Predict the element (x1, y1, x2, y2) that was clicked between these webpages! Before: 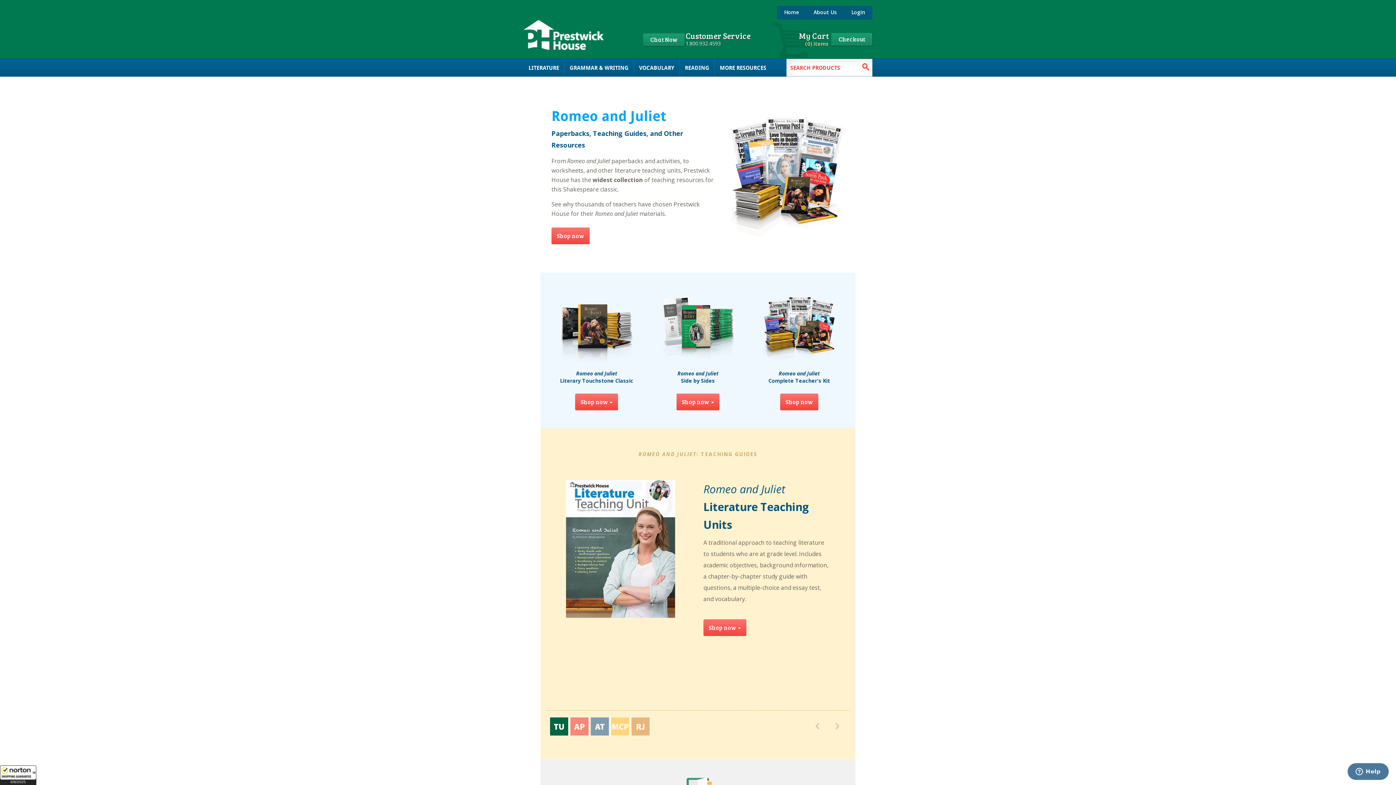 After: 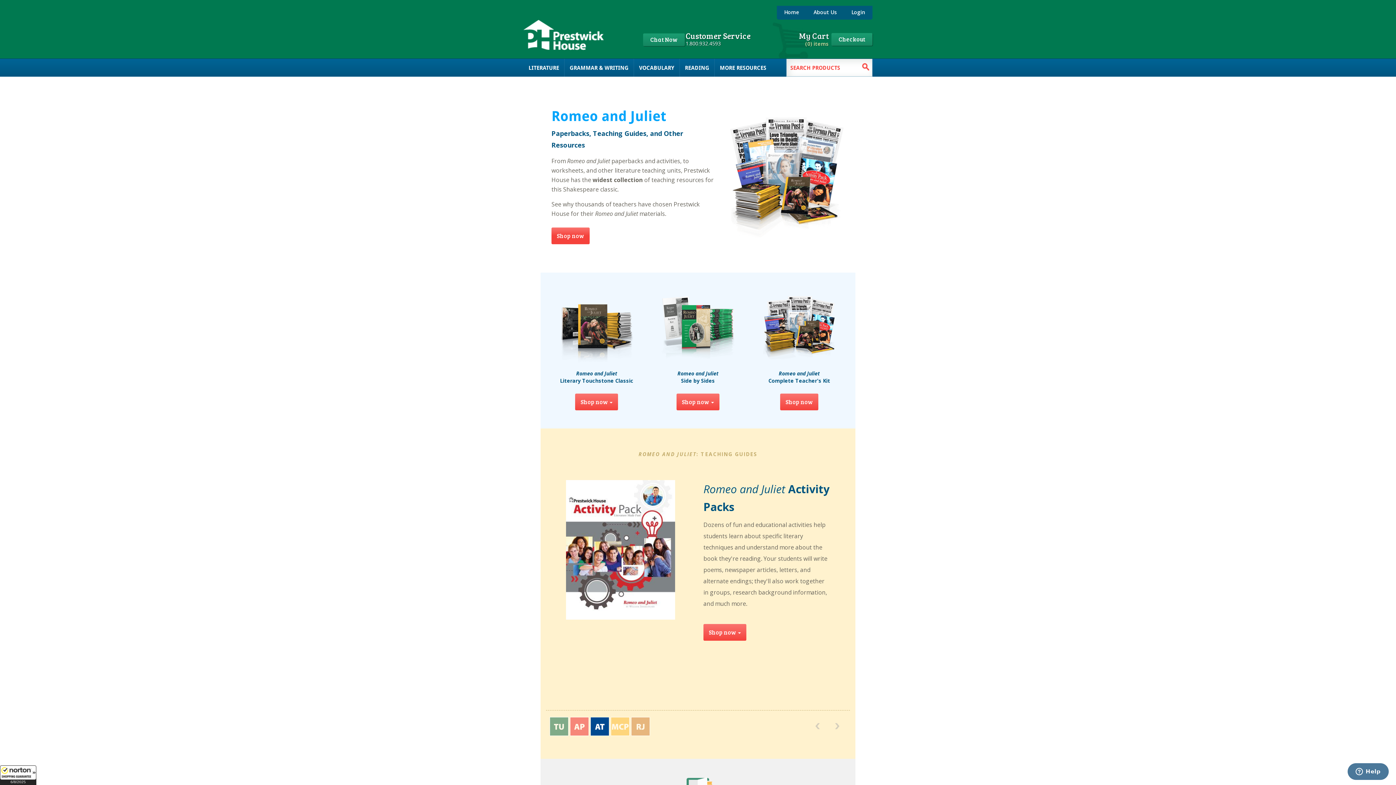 Action: label: Shop now bbox: (551, 227, 589, 244)